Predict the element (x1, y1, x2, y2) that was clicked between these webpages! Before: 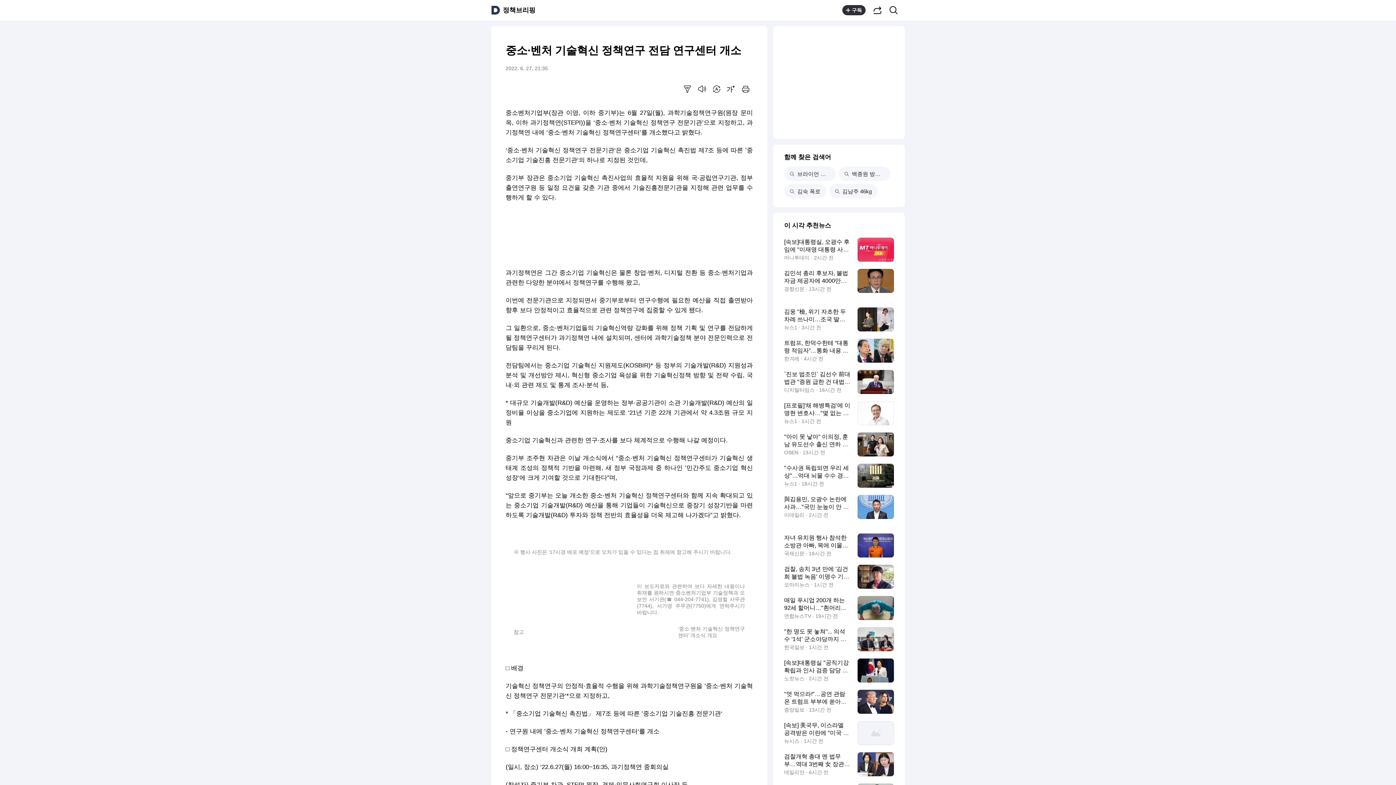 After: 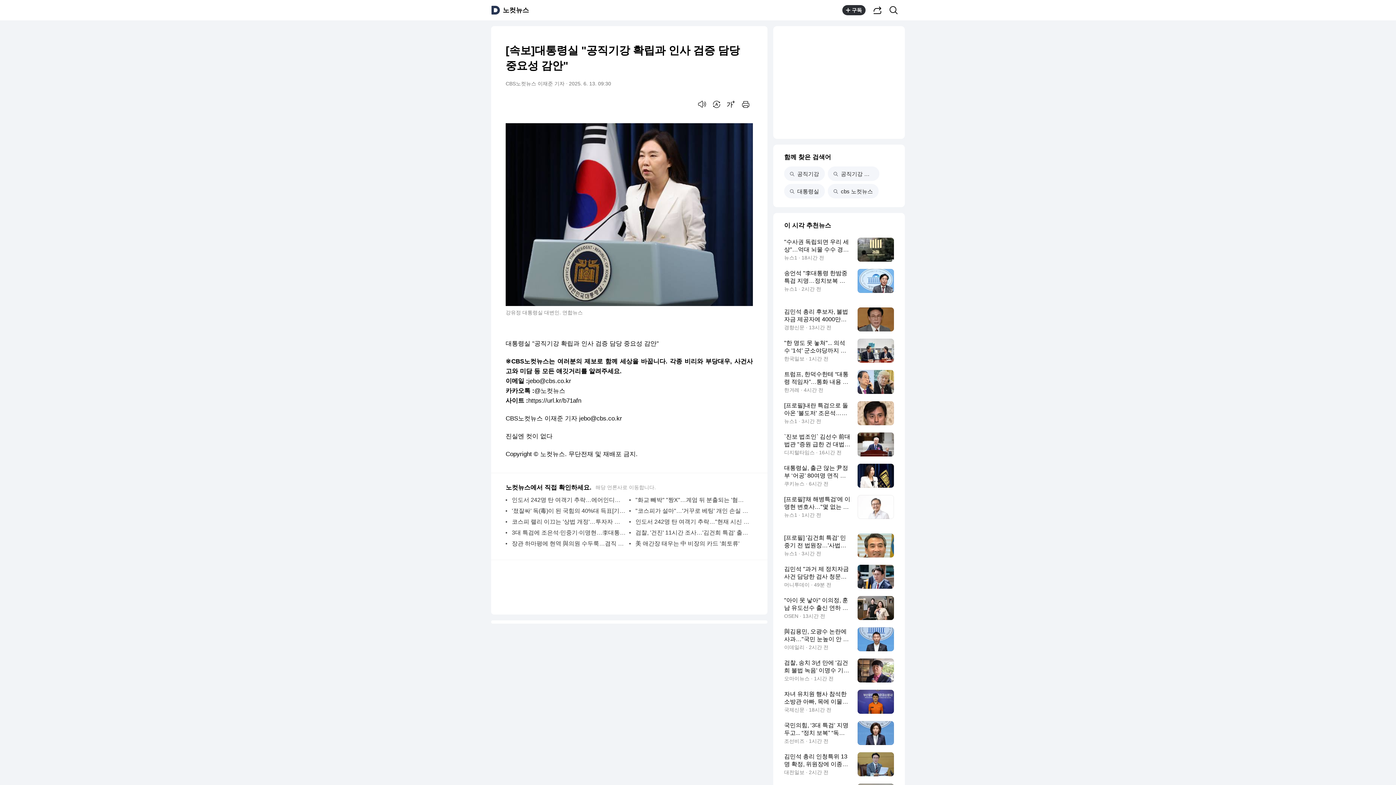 Action: bbox: (784, 658, 894, 682) label: [속보]대통령실 "공직기강 확립과 인사 검증 담당 중요성 감안"
노컷뉴스 · 2시간 전